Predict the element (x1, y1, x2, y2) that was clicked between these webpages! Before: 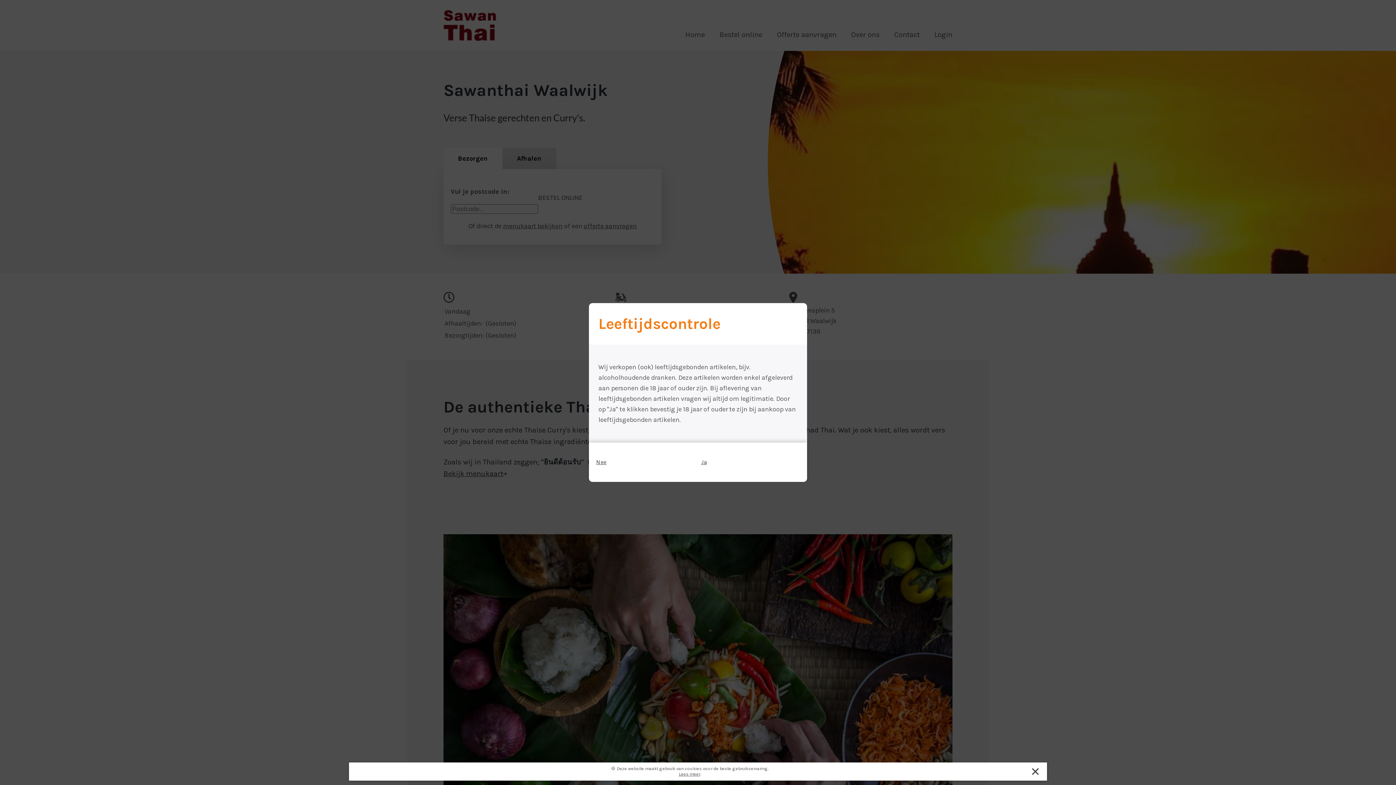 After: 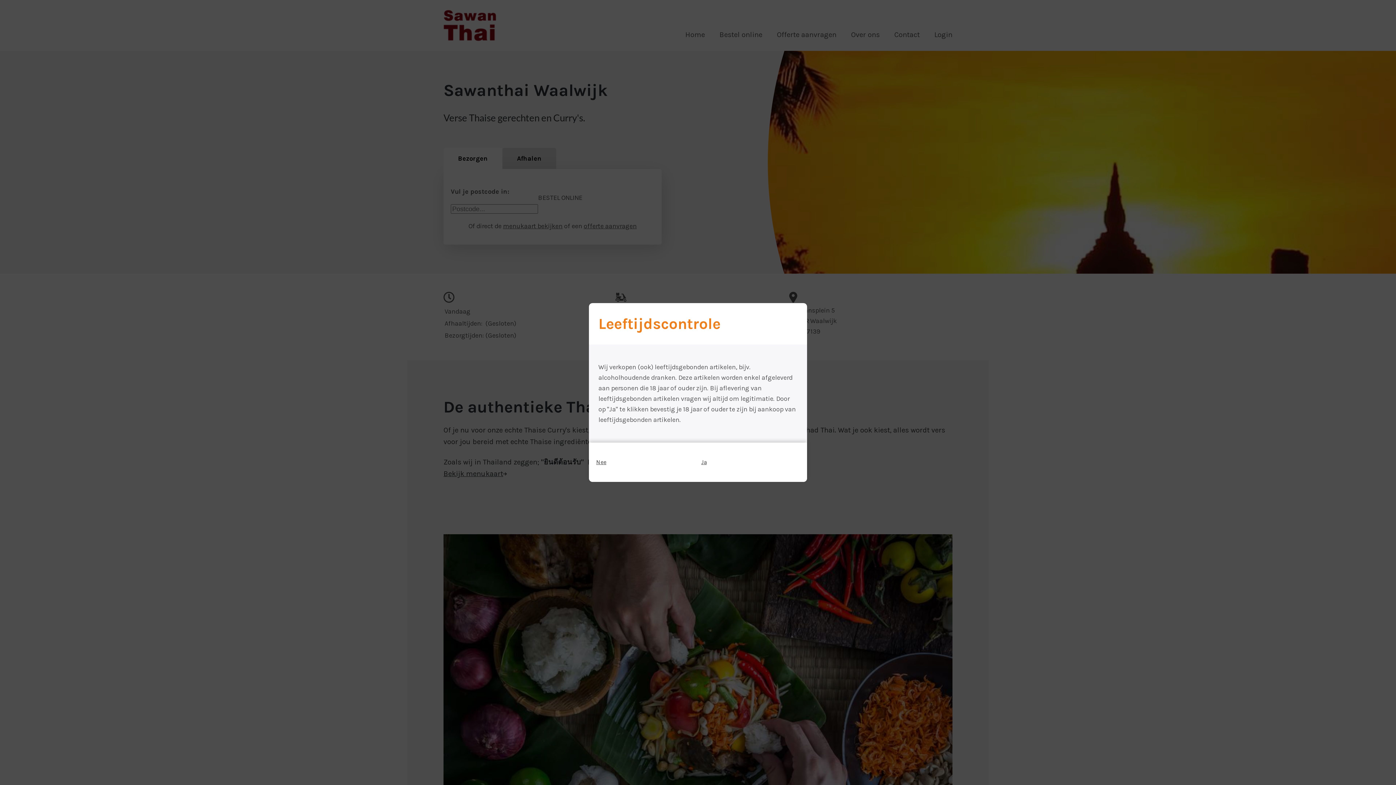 Action: bbox: (1027, 763, 1043, 779) label: Close